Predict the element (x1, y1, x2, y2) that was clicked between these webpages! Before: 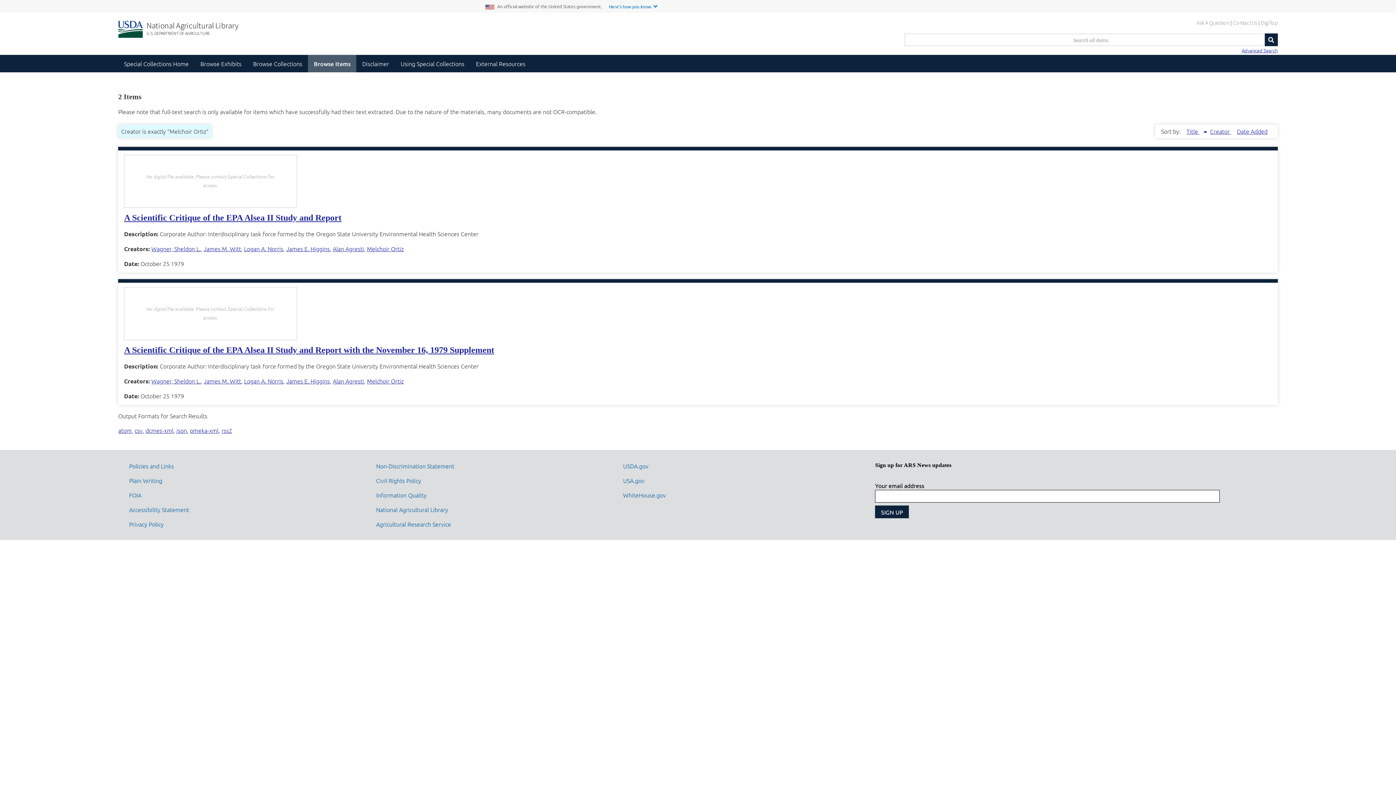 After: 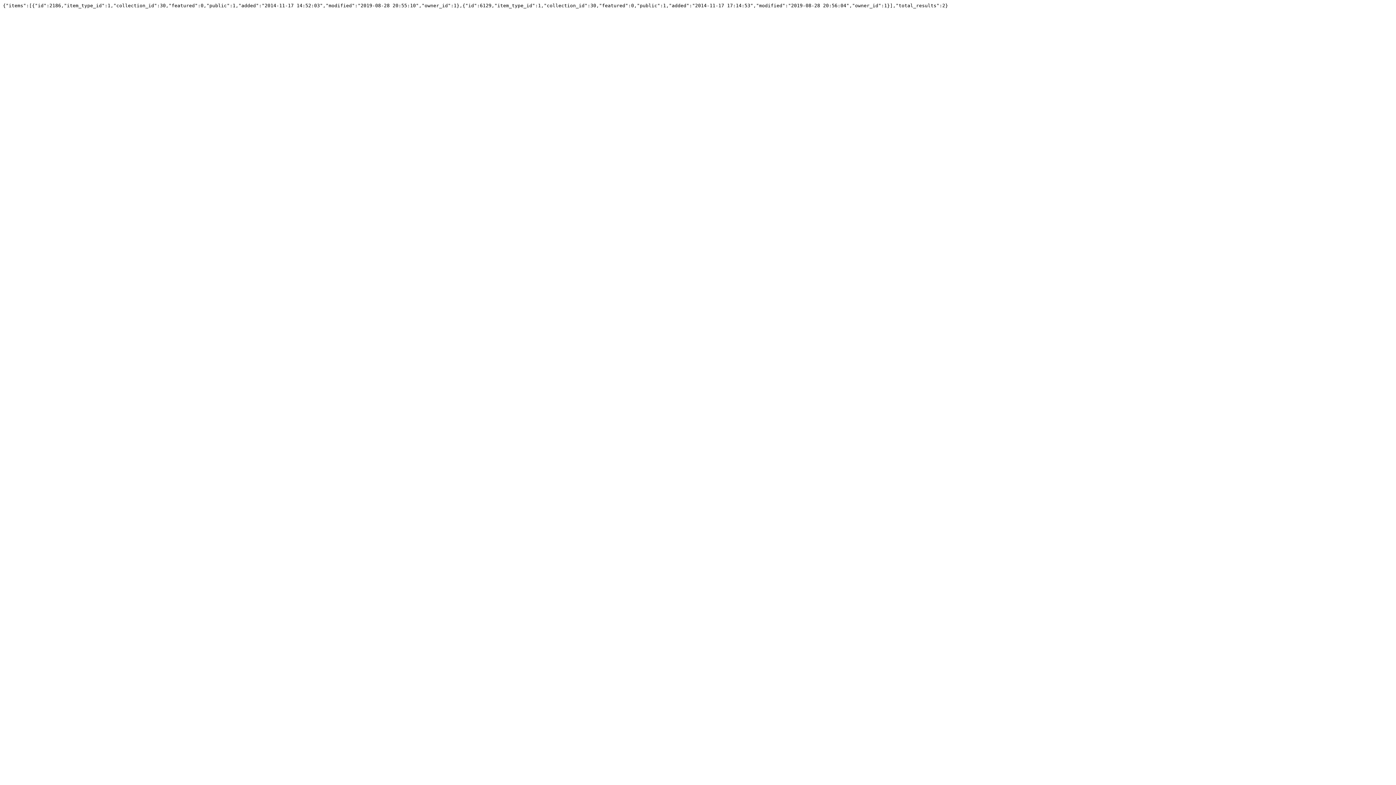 Action: label: json bbox: (176, 426, 187, 434)